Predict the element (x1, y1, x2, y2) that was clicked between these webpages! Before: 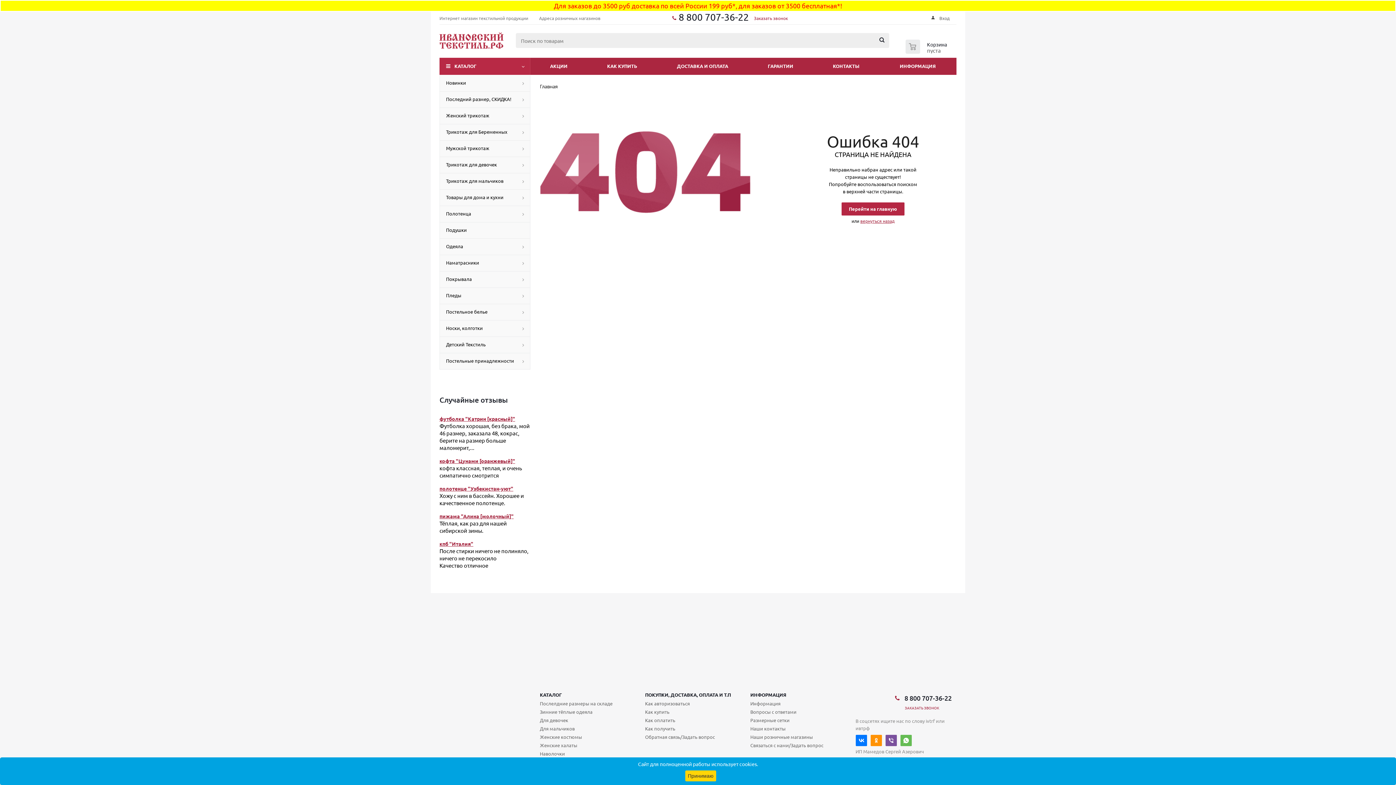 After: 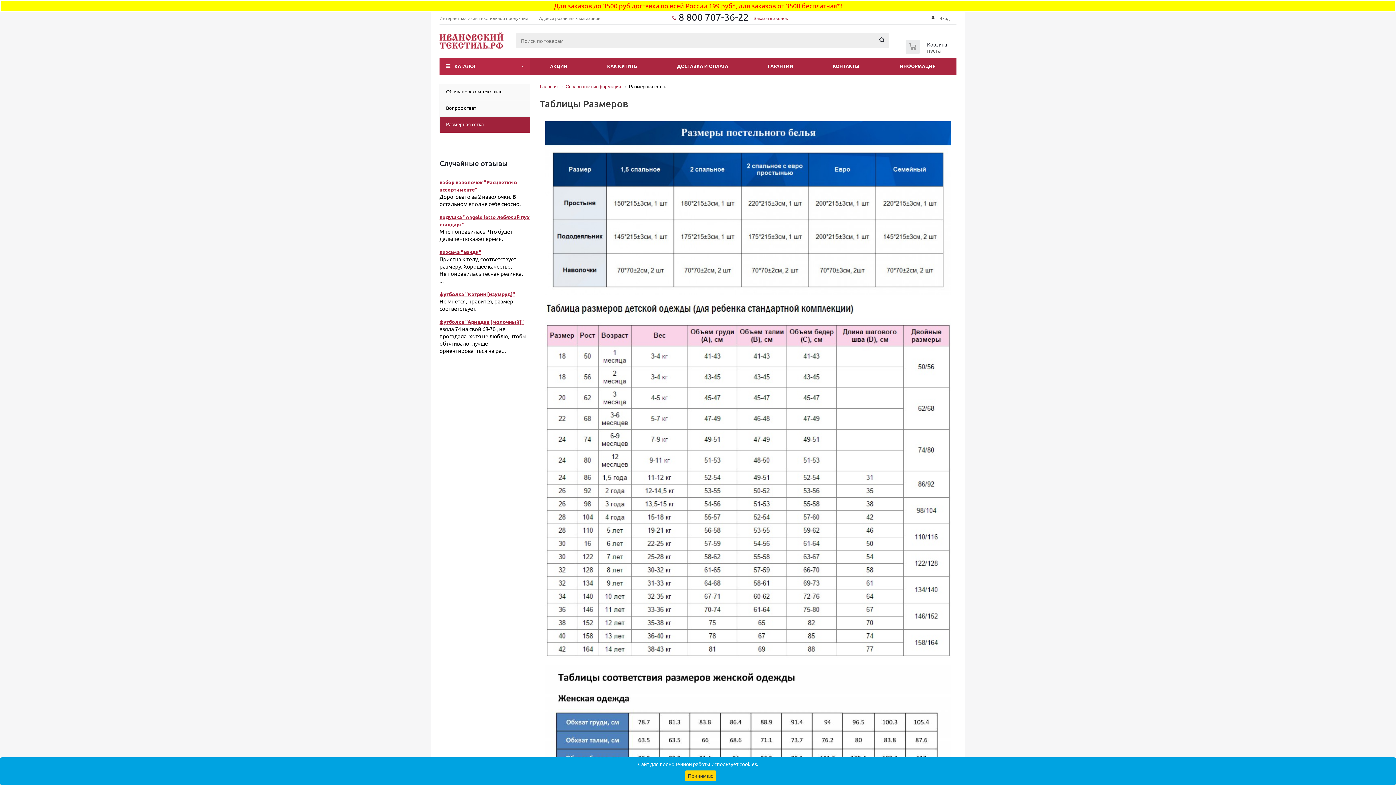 Action: label: Размерные сетки bbox: (750, 717, 789, 724)